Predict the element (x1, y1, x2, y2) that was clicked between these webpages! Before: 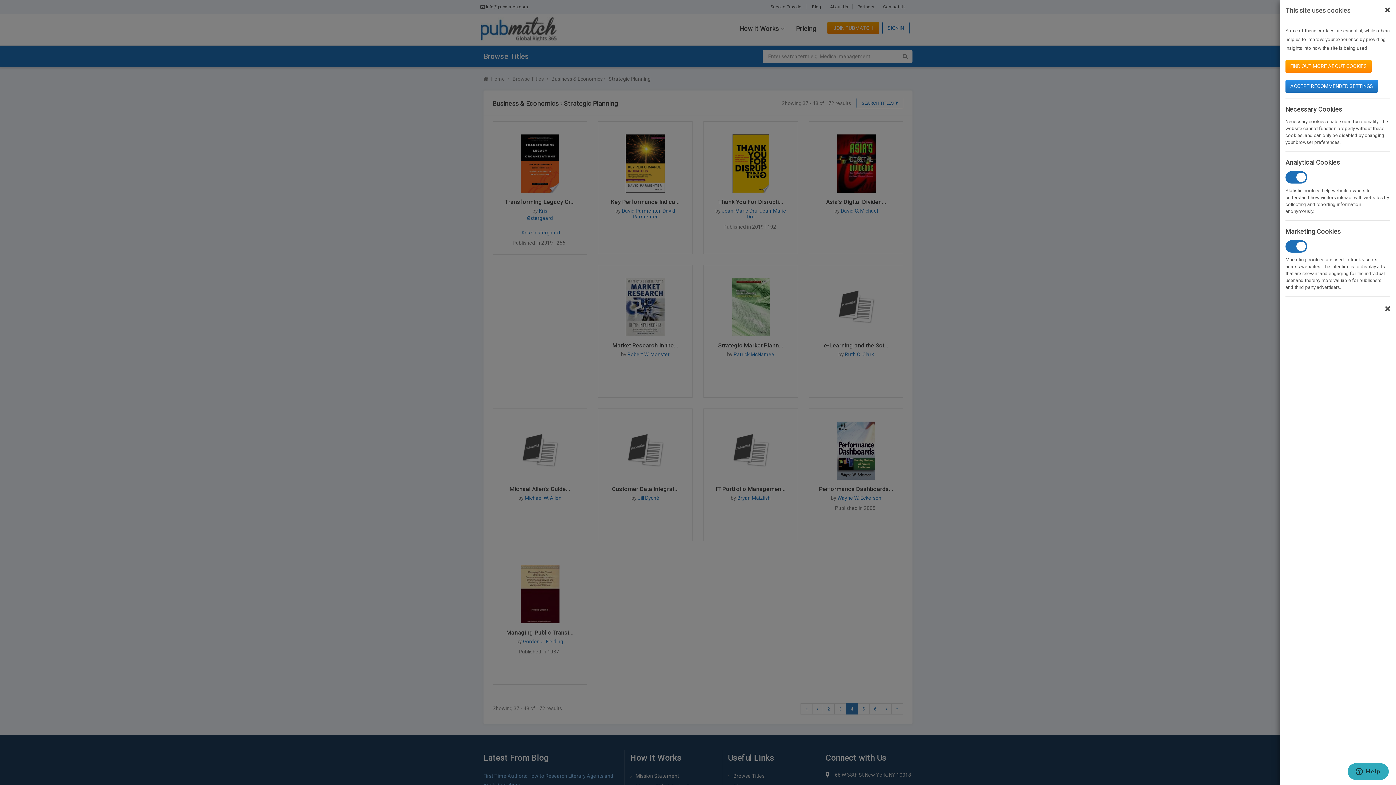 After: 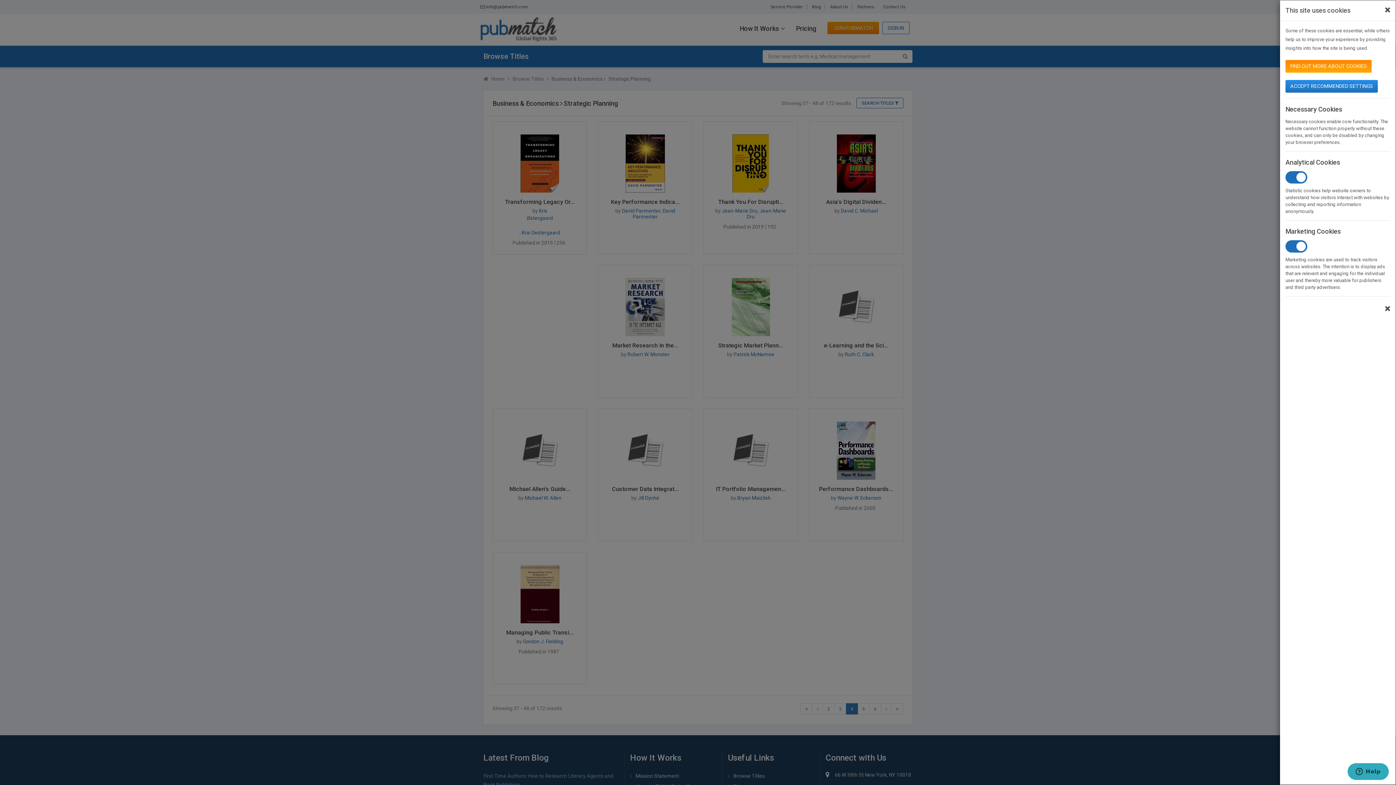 Action: label: FIND OUT MORE ABOUT COOKIES bbox: (1285, 60, 1372, 72)